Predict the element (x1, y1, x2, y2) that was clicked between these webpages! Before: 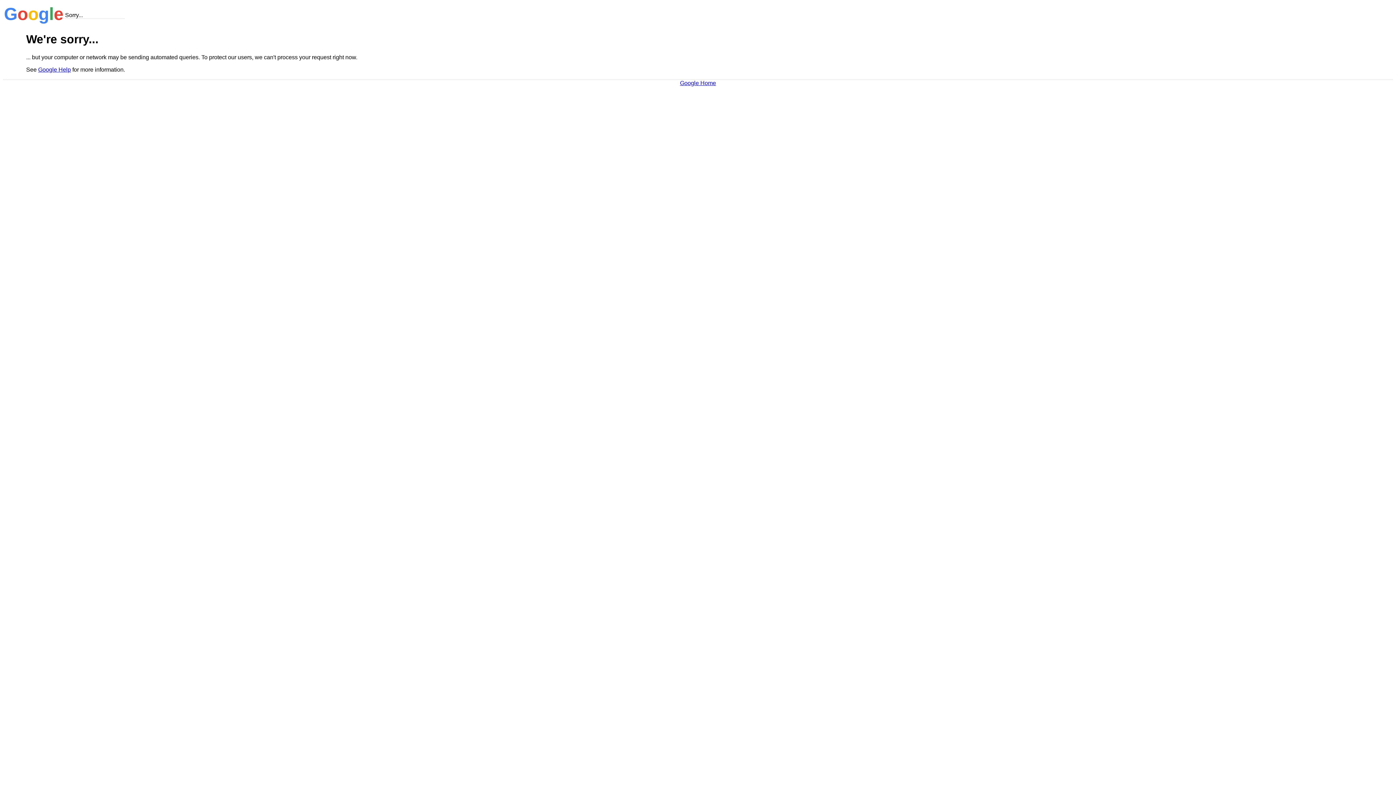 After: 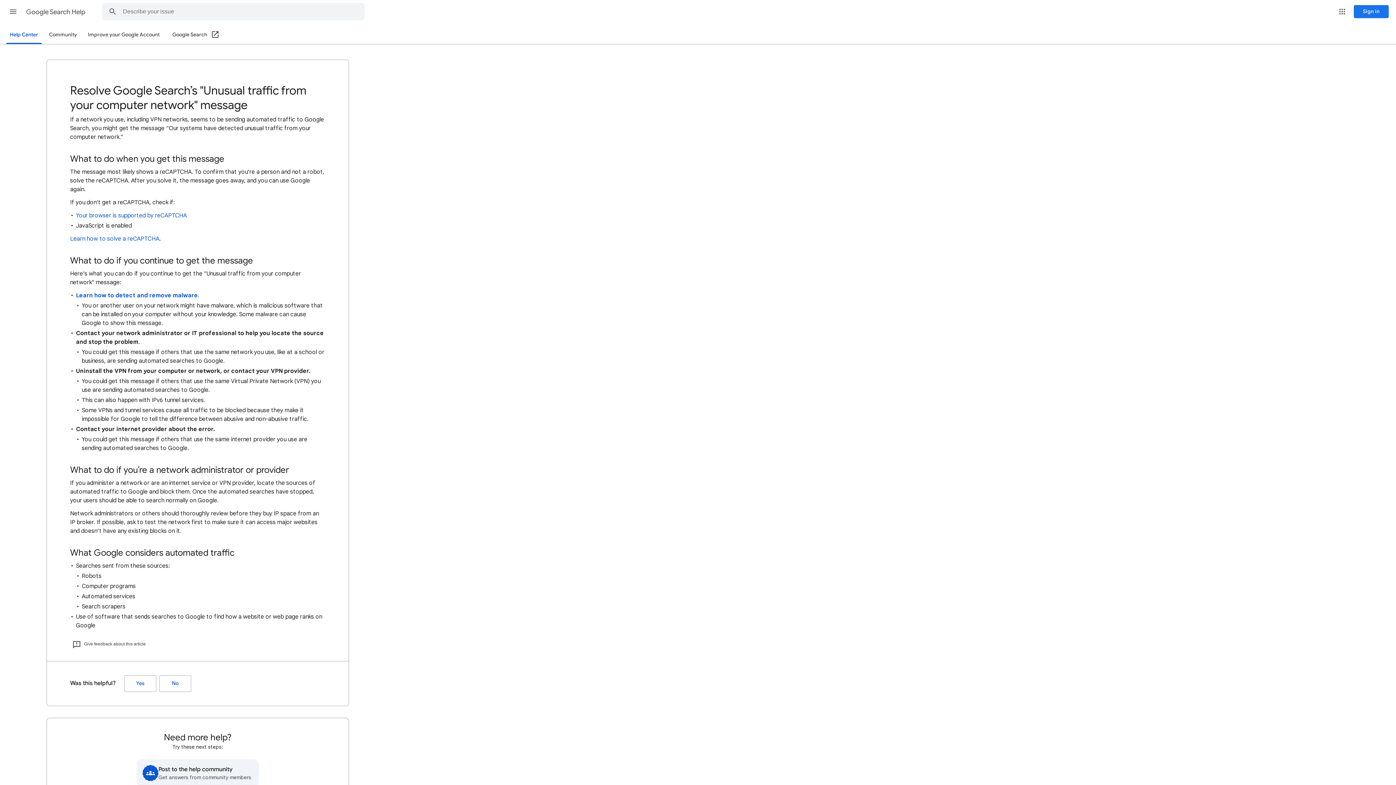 Action: label: Google Help bbox: (38, 66, 70, 72)